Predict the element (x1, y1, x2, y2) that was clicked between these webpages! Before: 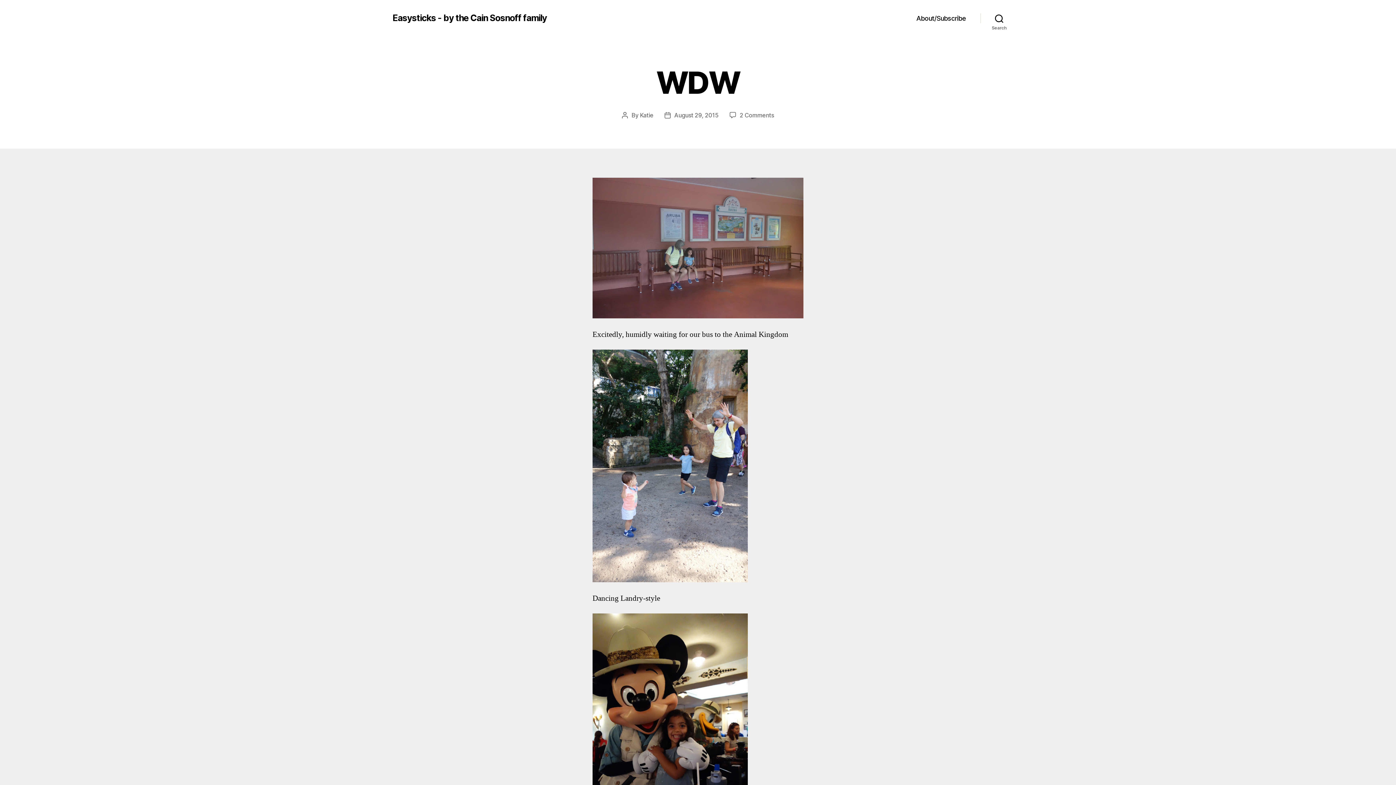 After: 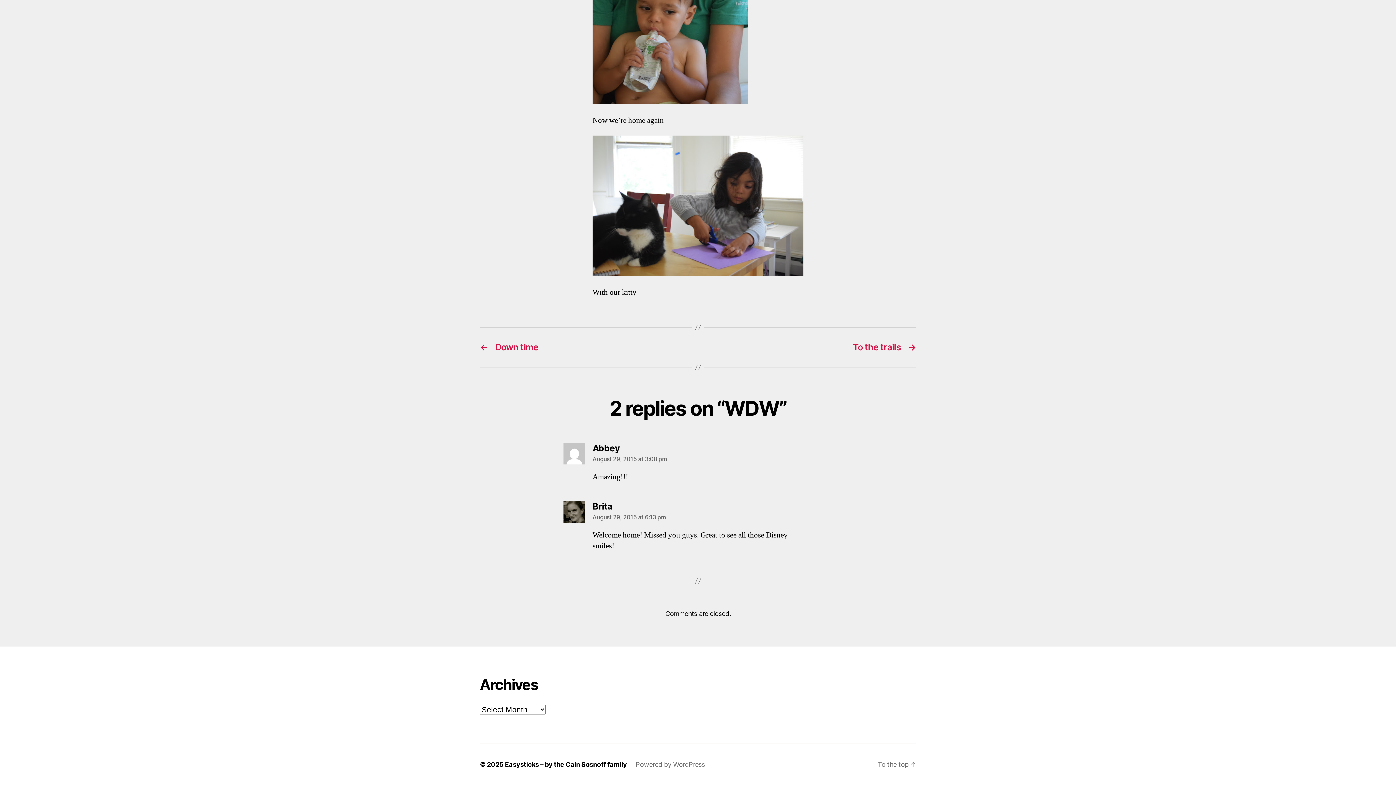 Action: label: 2 Comments
on WDW bbox: (739, 111, 774, 118)